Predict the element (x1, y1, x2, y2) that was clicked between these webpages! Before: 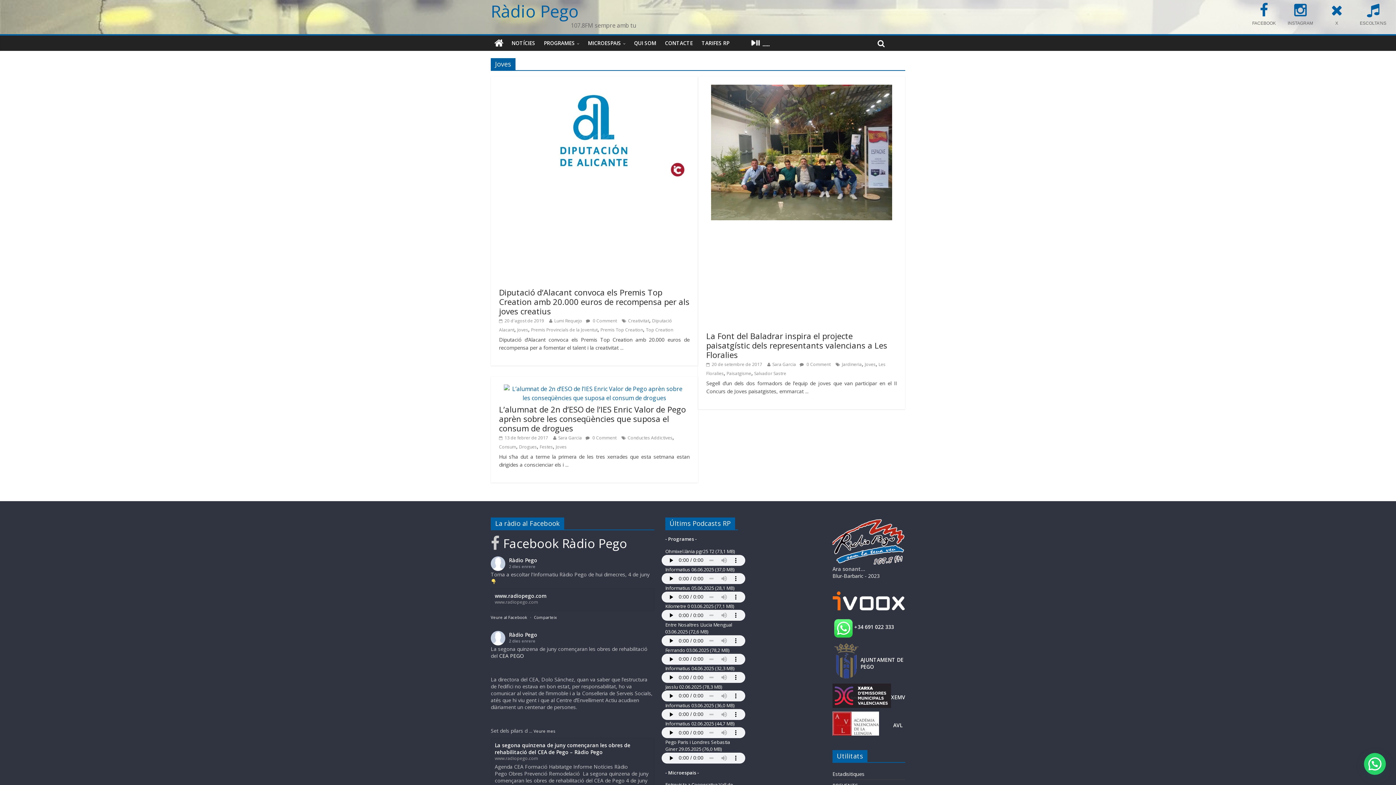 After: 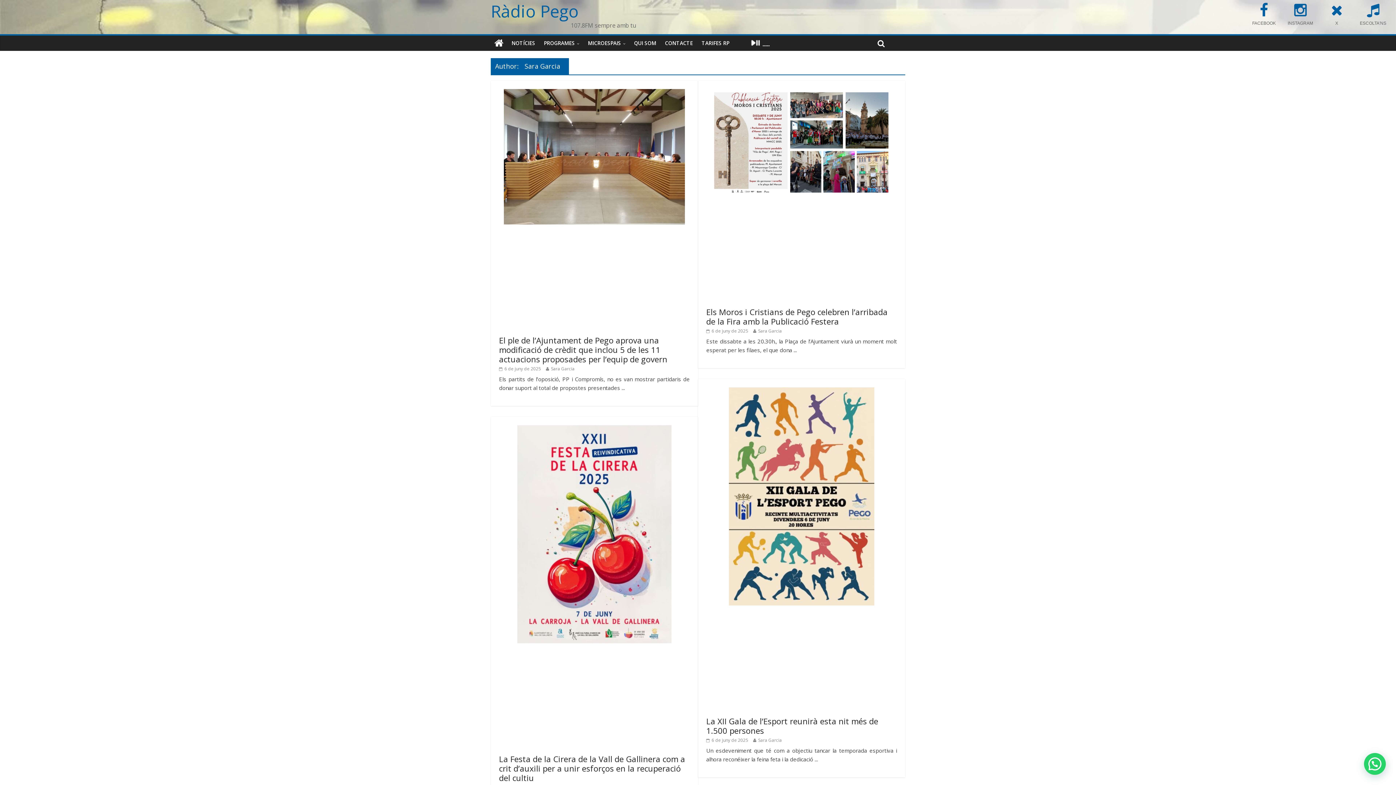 Action: label: Sara Garcia bbox: (558, 435, 582, 441)